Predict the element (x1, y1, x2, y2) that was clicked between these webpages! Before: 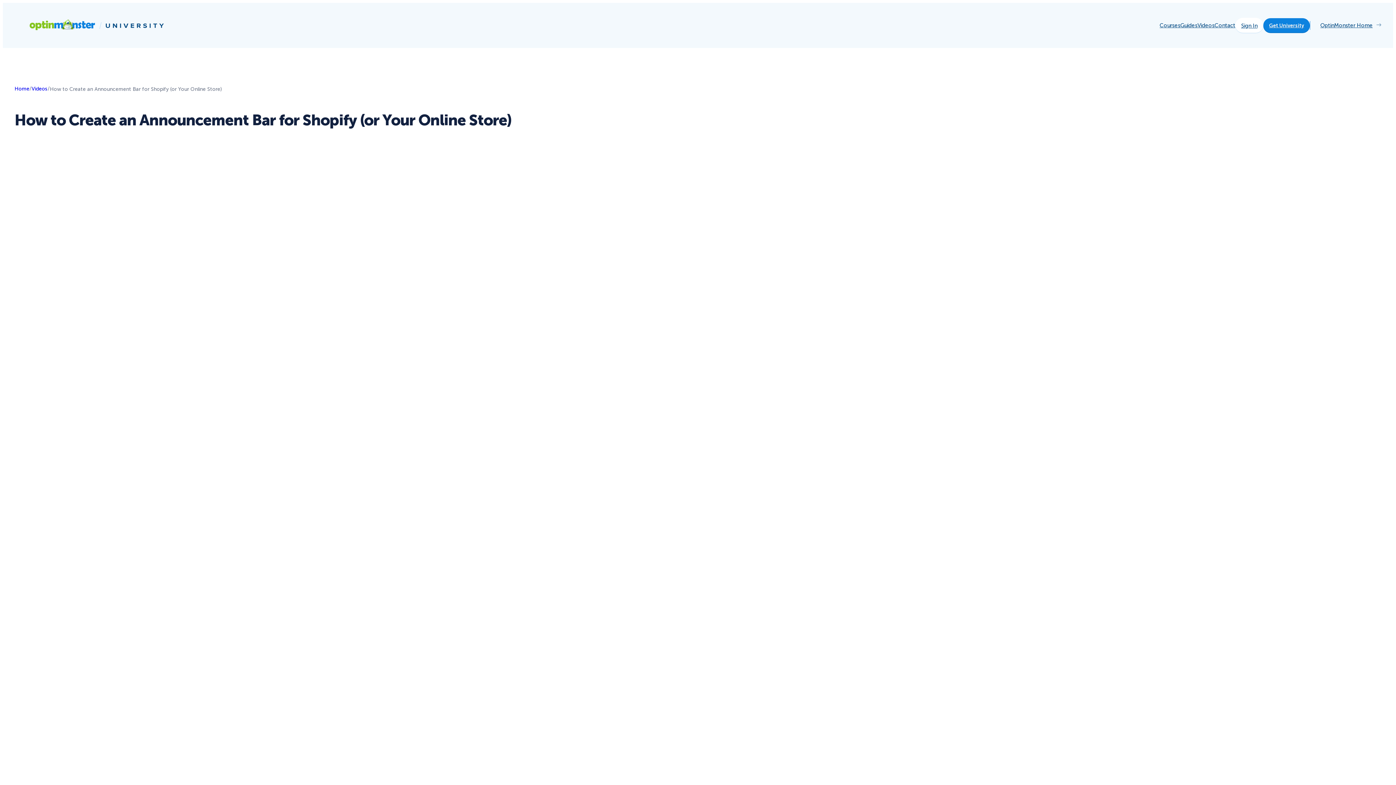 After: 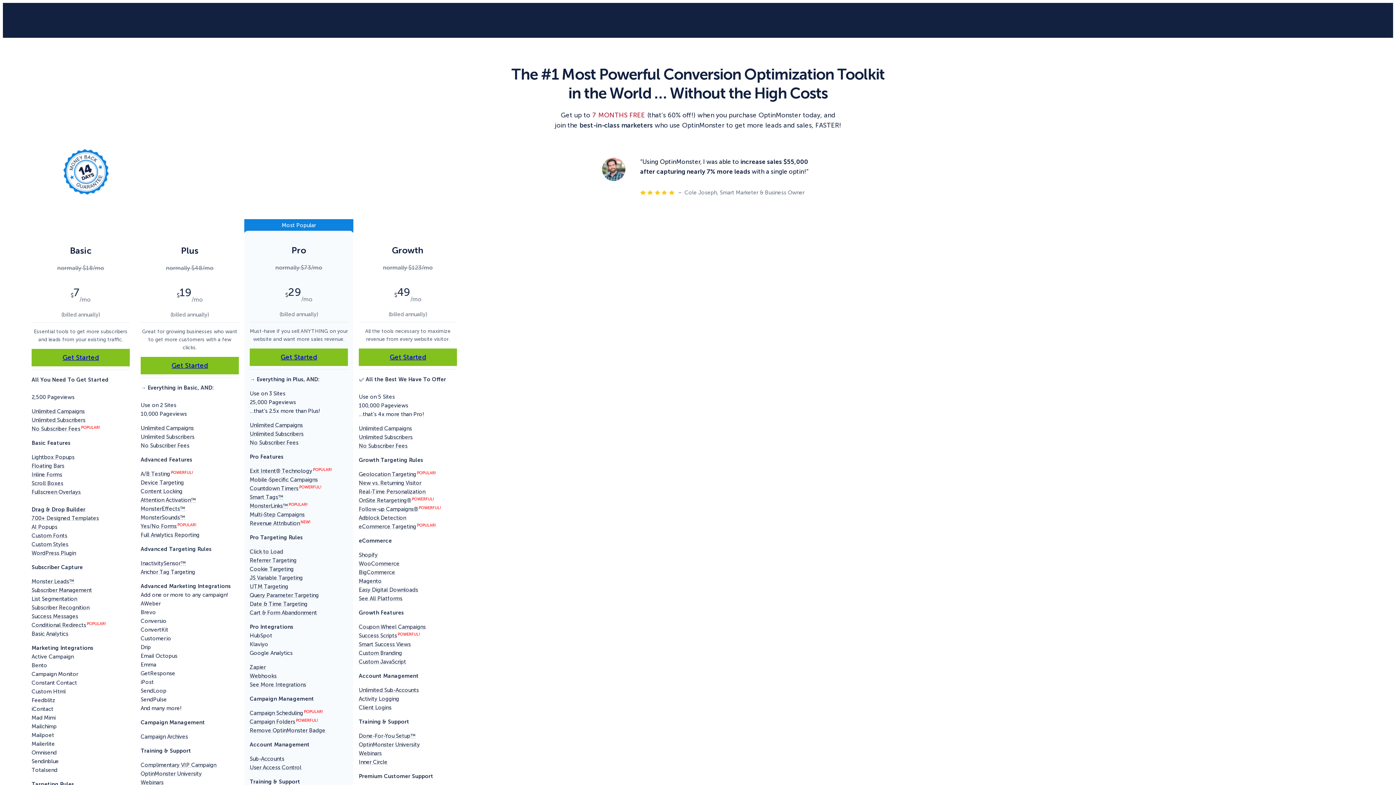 Action: bbox: (1263, 18, 1310, 32) label: Get University